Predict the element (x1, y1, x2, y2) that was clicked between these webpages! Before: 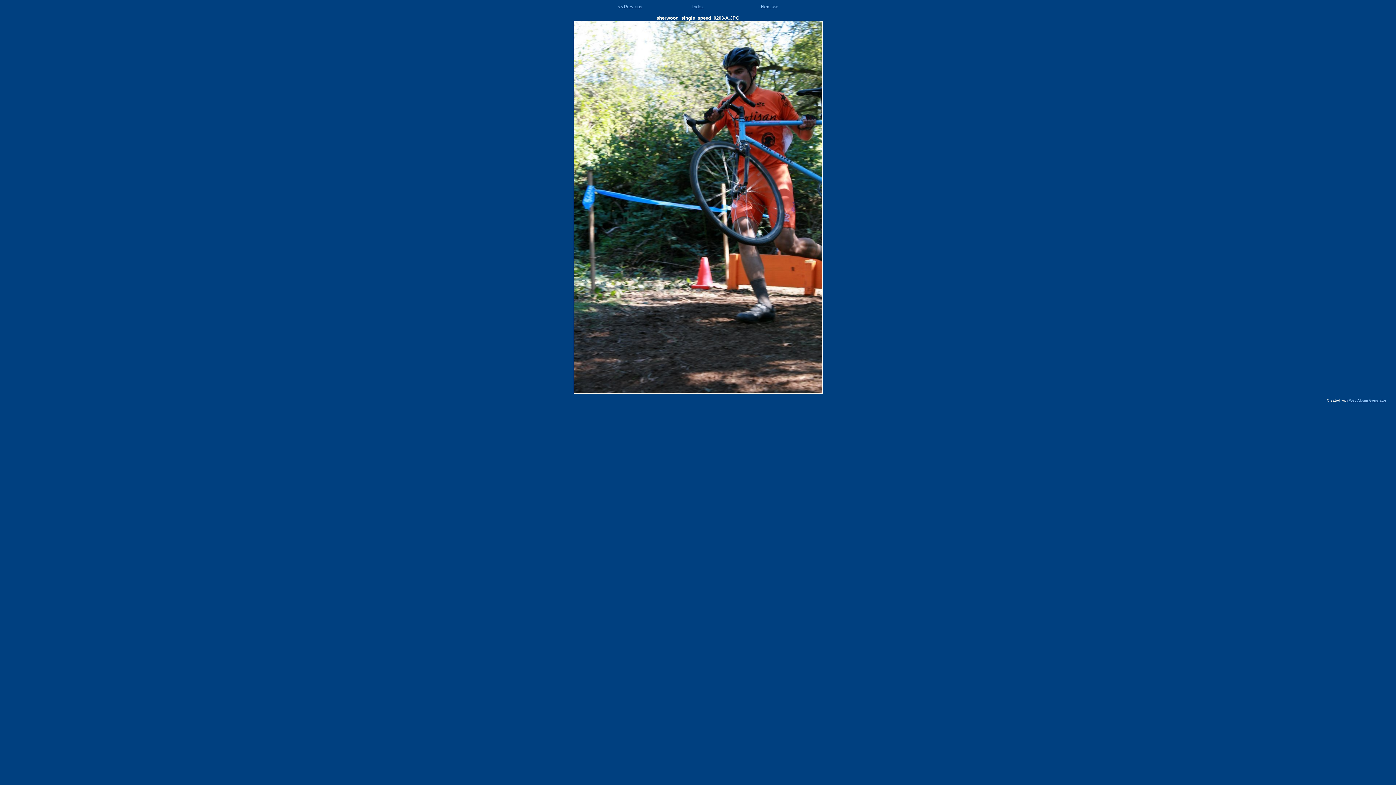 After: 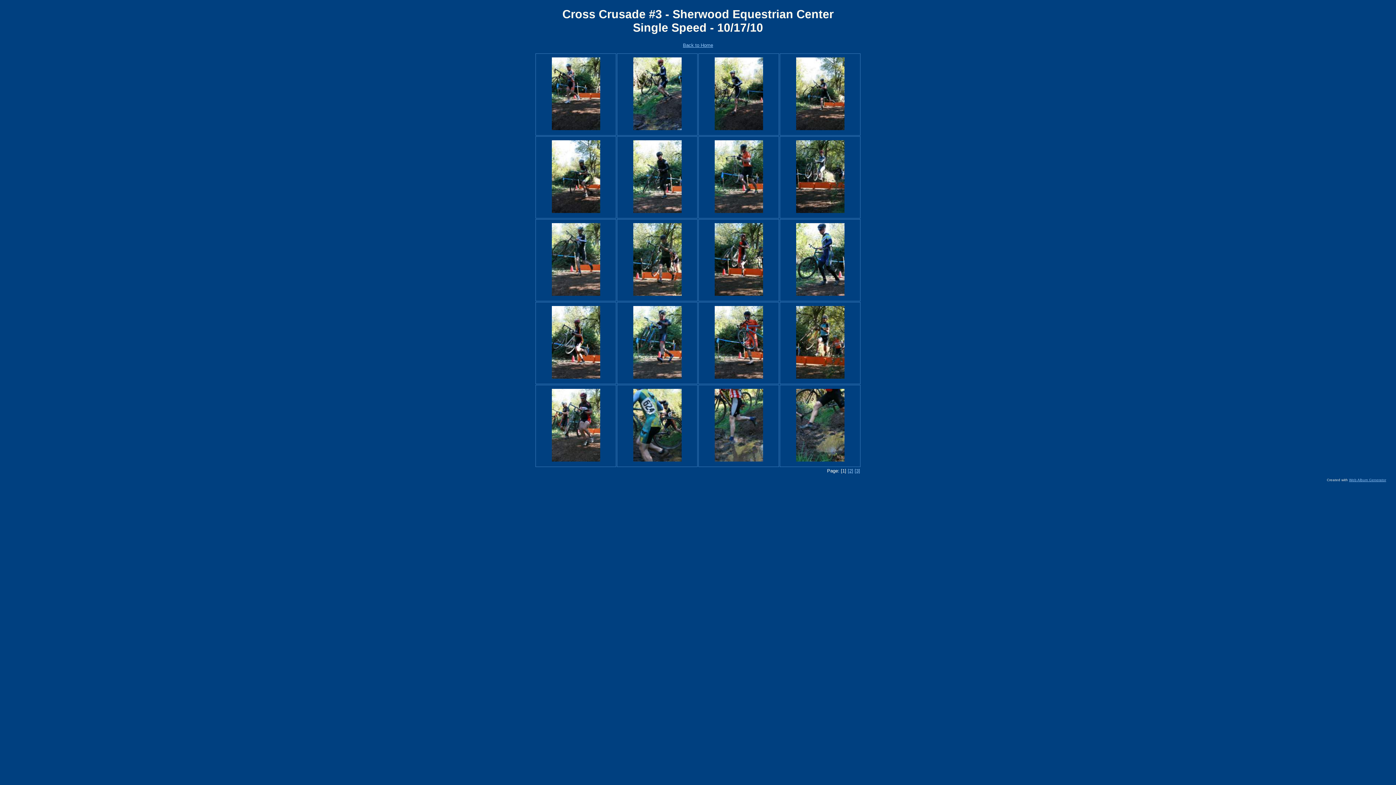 Action: bbox: (692, 4, 704, 9) label: Index